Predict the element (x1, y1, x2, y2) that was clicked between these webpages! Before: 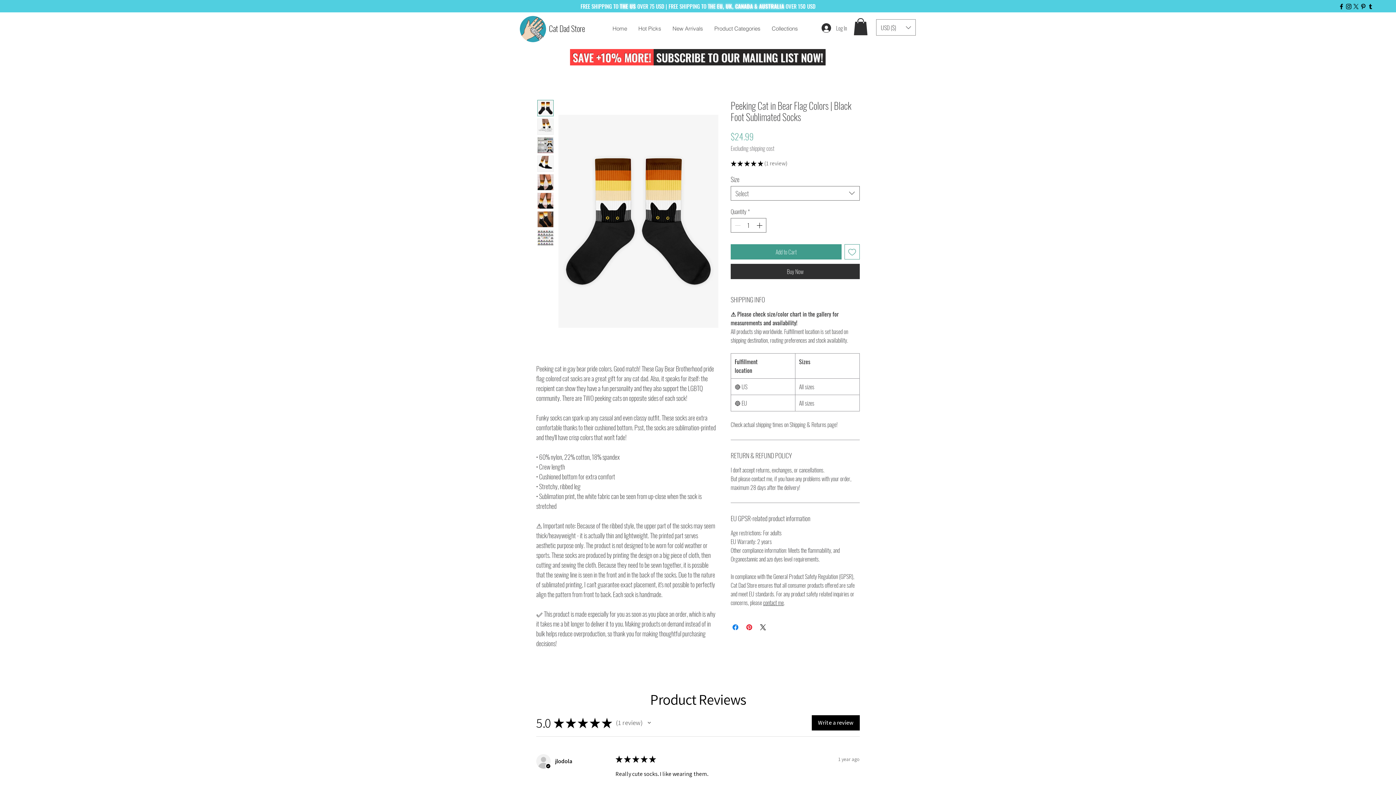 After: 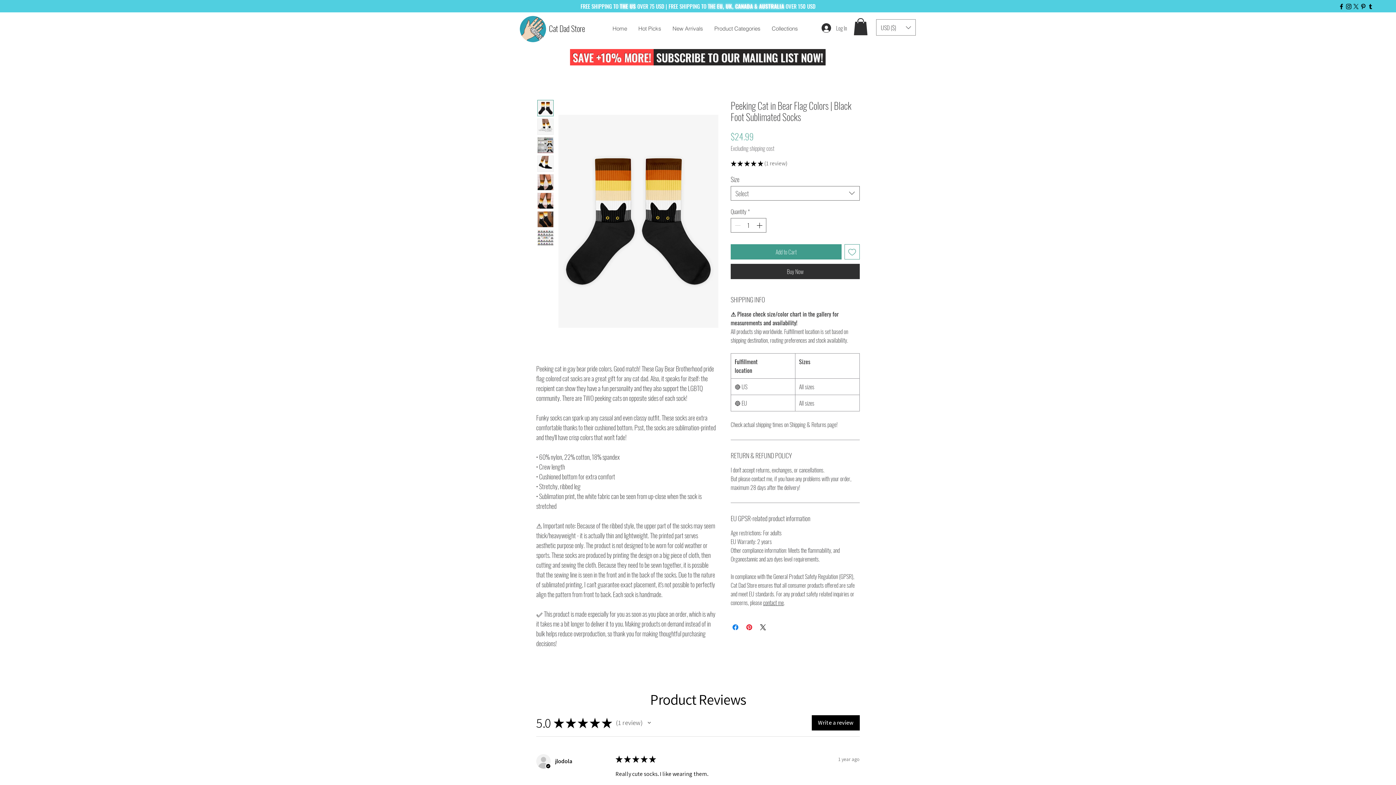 Action: bbox: (537, 229, 553, 246)